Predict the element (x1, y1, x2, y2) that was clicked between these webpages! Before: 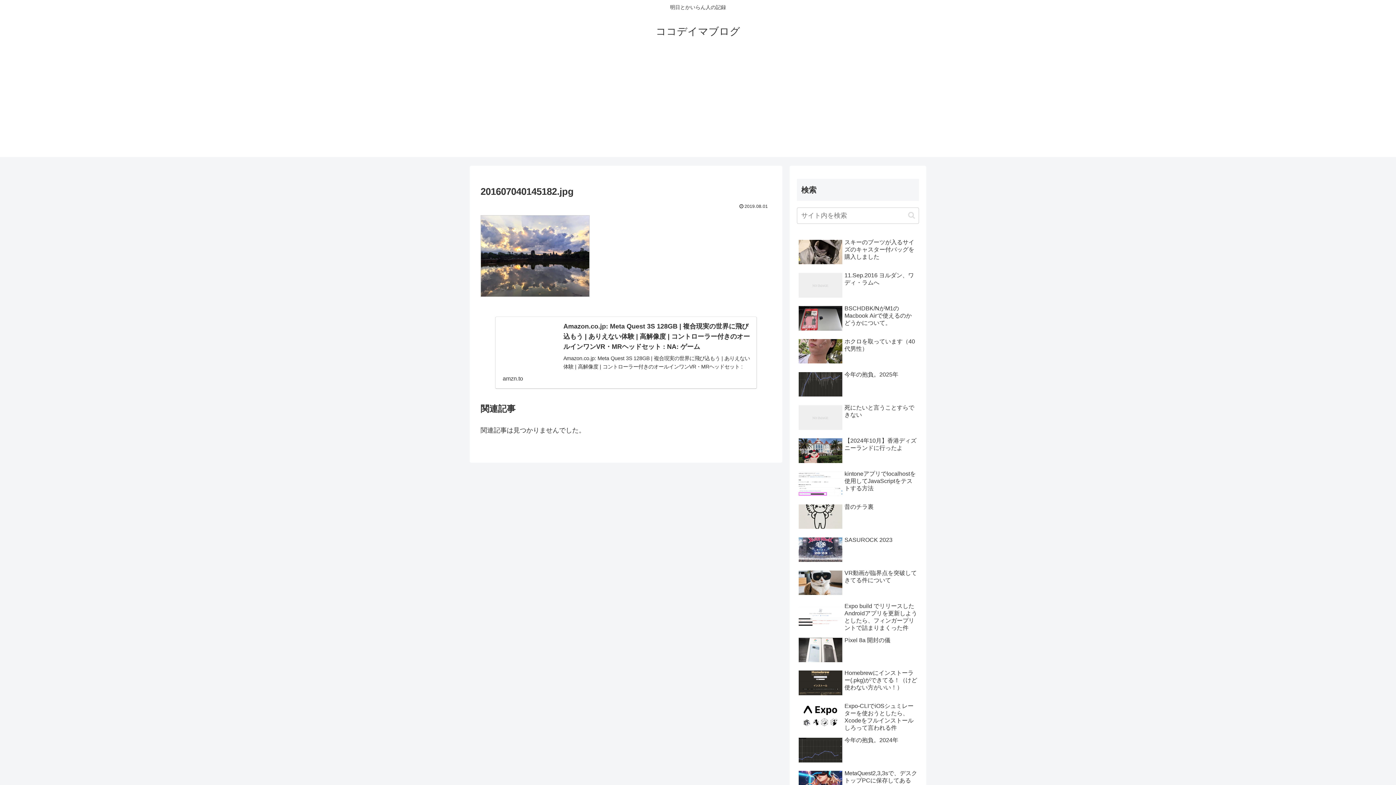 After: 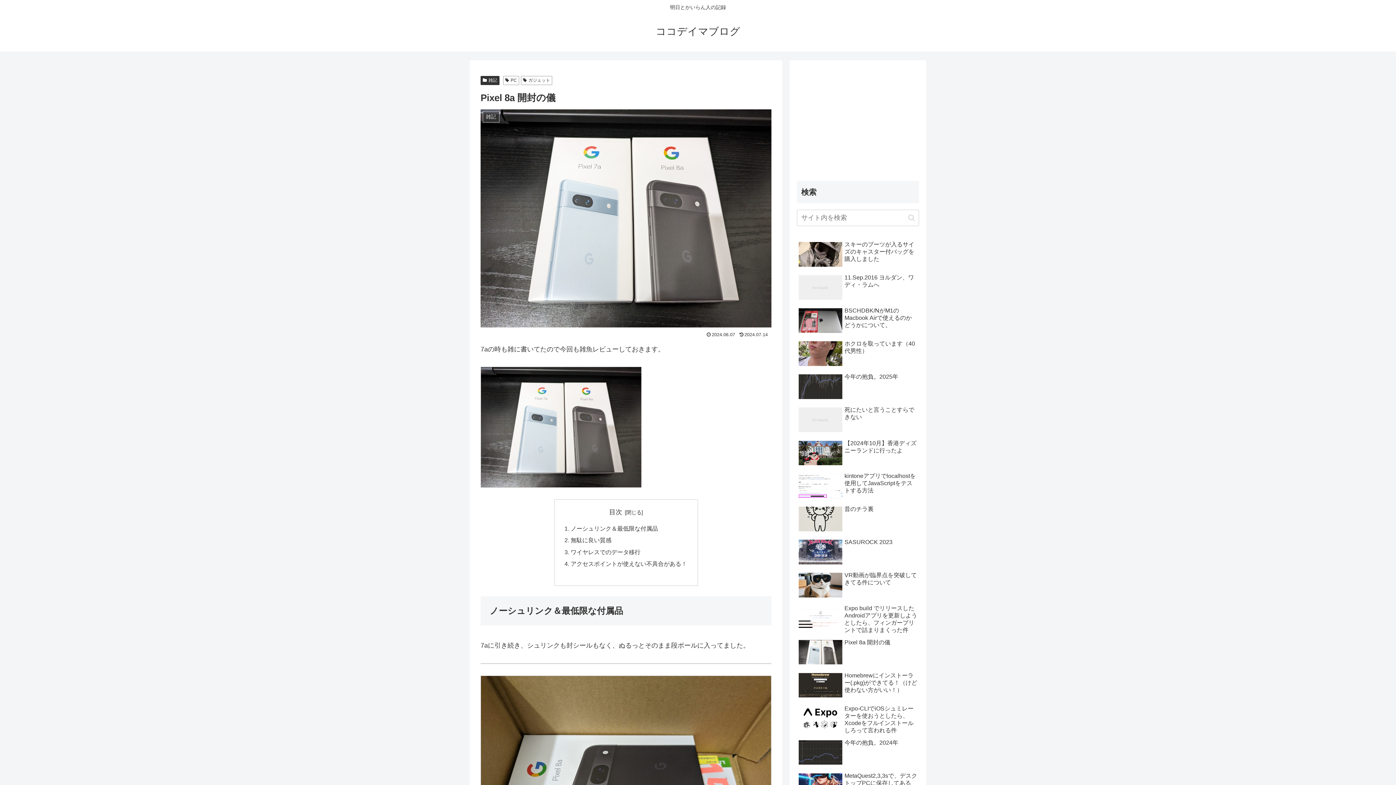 Action: label: Pixel 8a 開封の儀 bbox: (797, 635, 919, 666)